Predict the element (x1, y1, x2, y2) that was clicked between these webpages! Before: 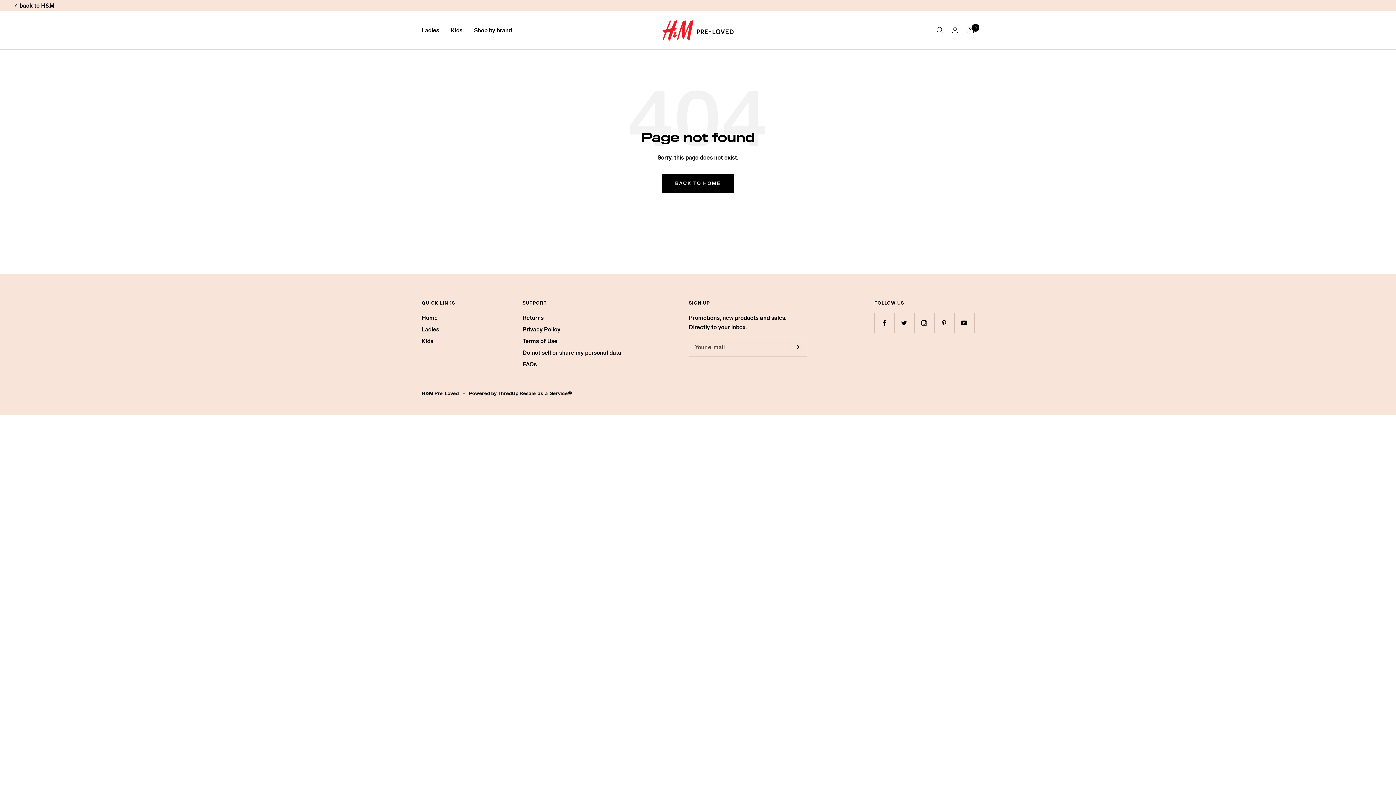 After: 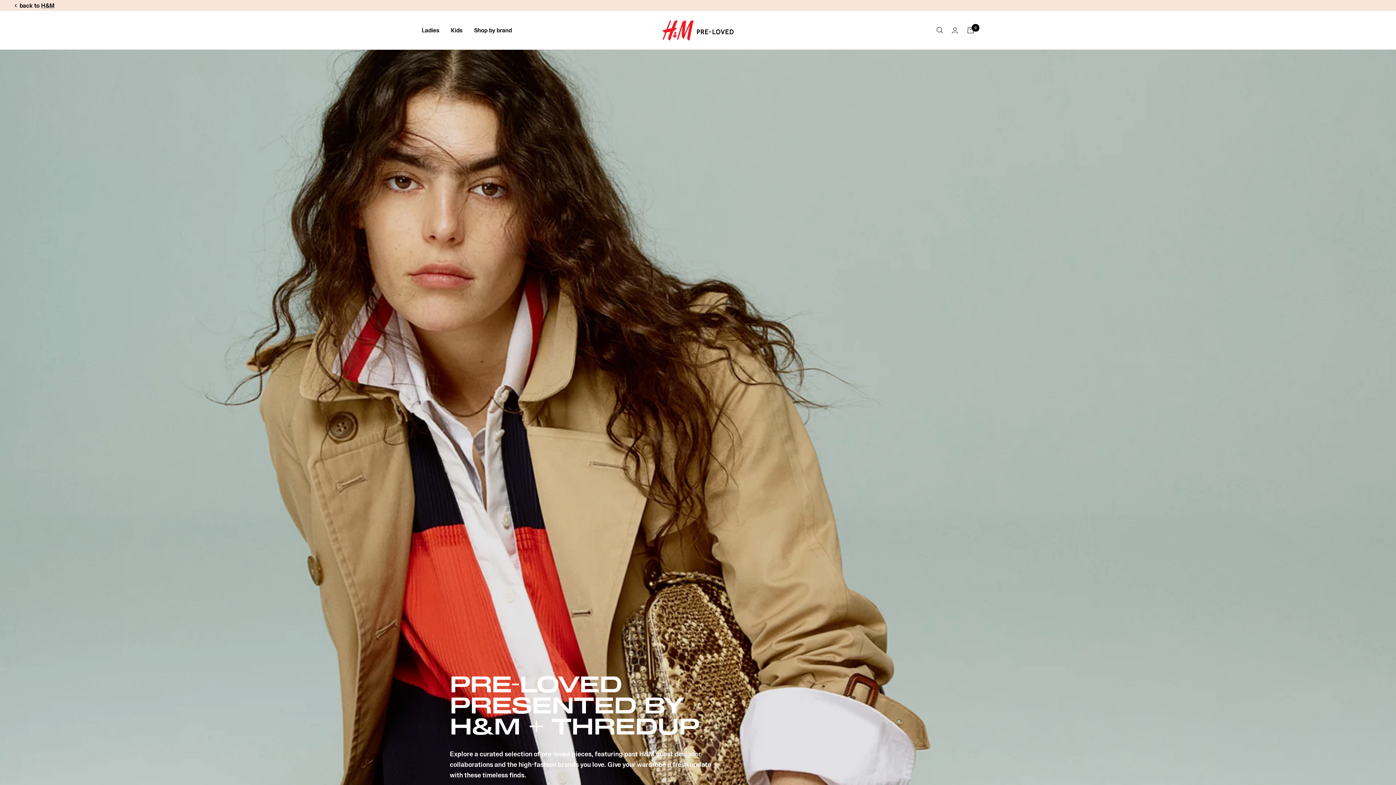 Action: bbox: (421, 313, 437, 322) label: Home